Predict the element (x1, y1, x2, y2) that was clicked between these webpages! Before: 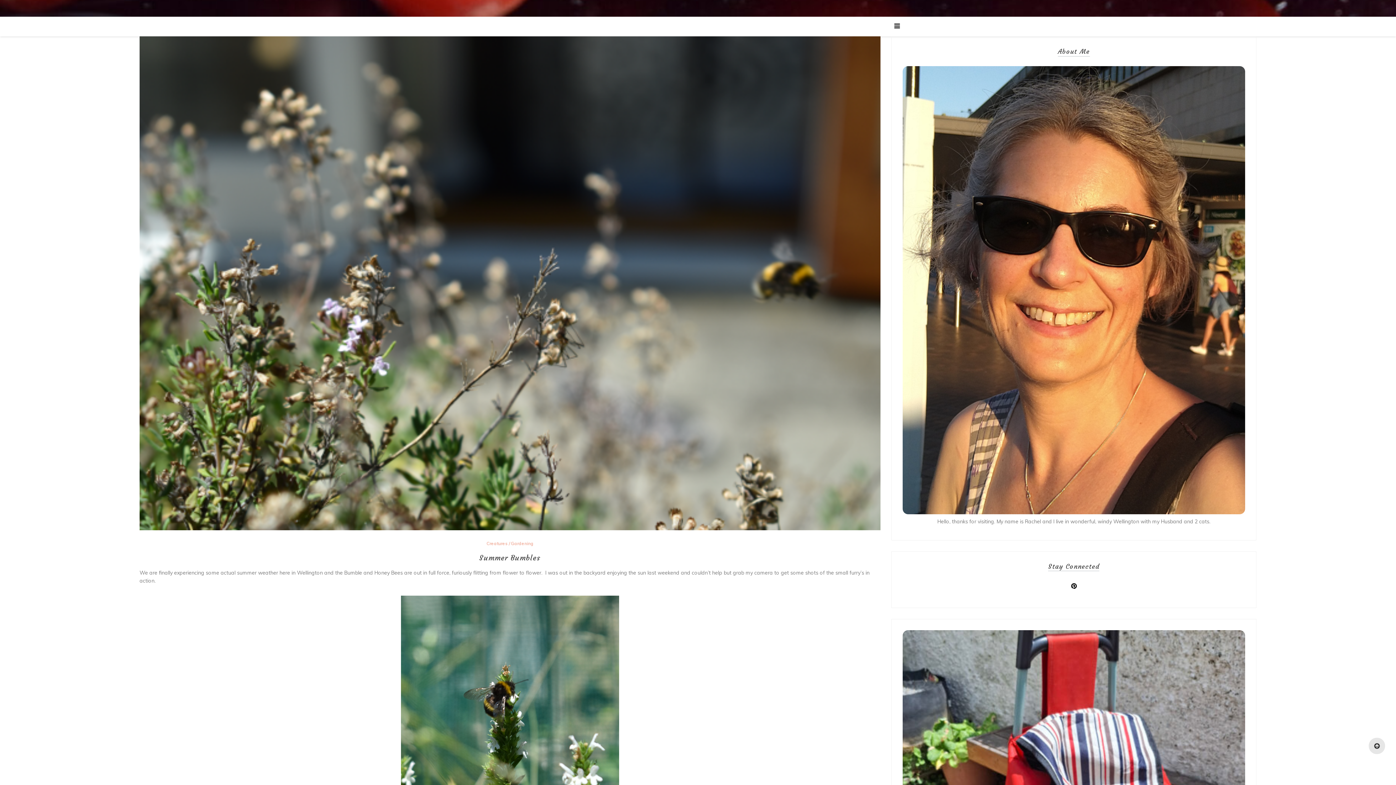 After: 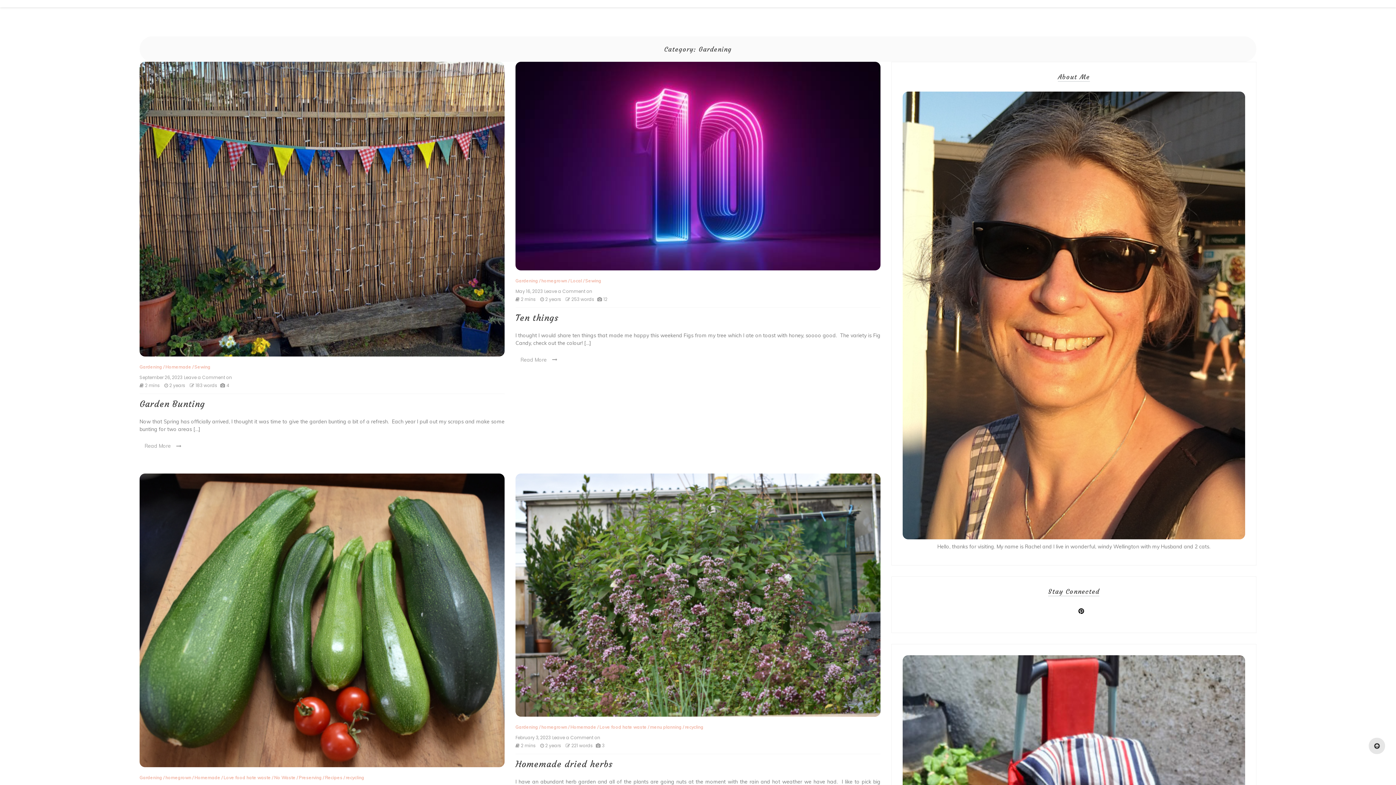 Action: bbox: (511, 541, 533, 546) label: Gardening